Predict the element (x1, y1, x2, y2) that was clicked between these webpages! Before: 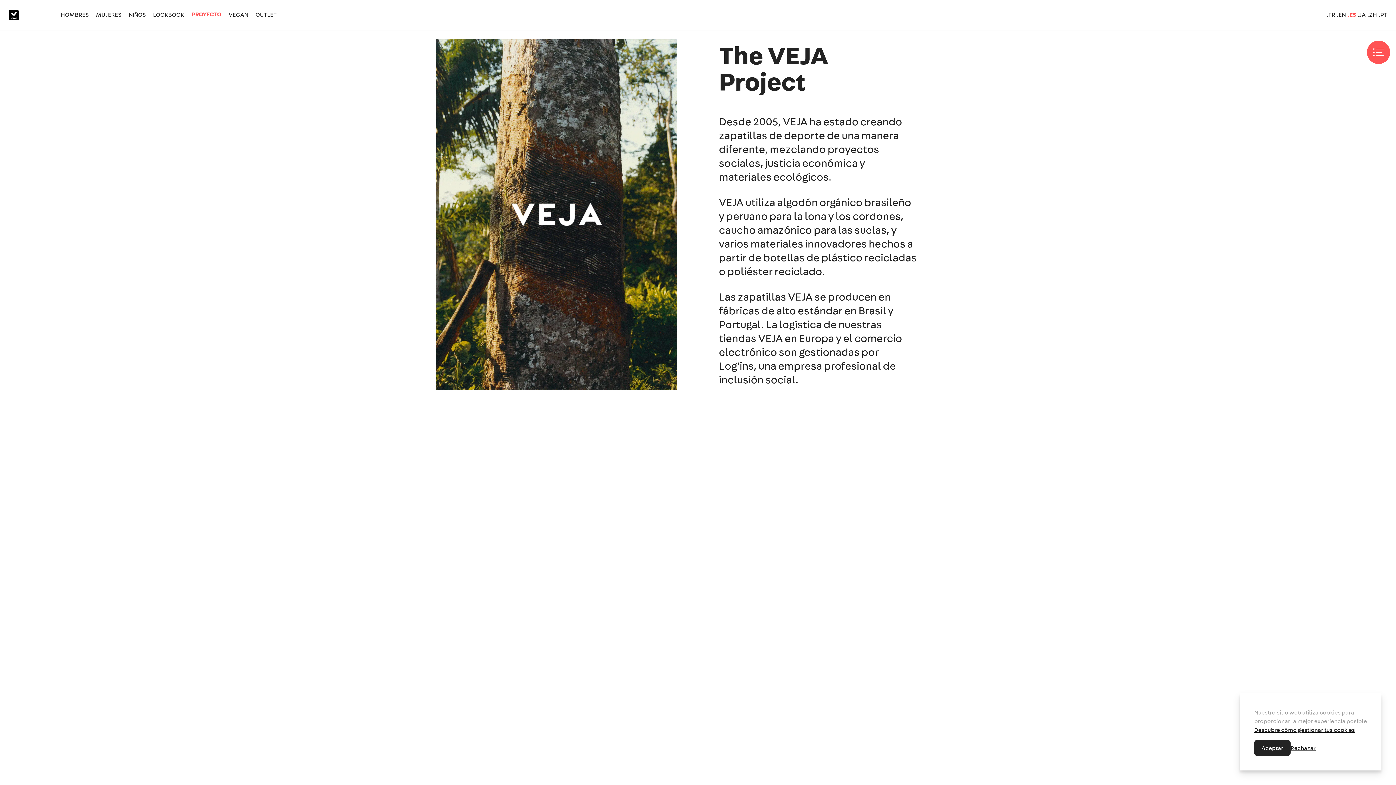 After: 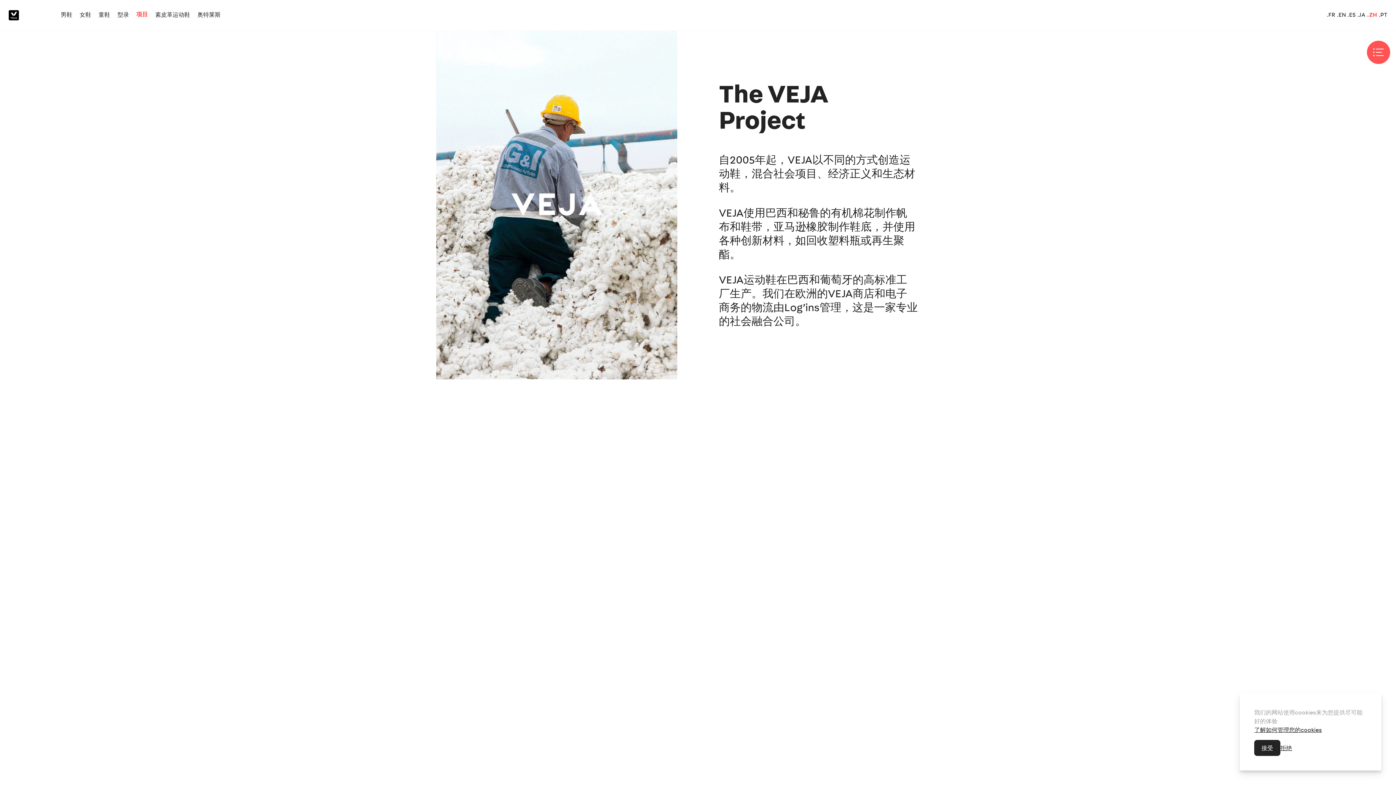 Action: label: .ZH bbox: (1367, 10, 1377, 20)